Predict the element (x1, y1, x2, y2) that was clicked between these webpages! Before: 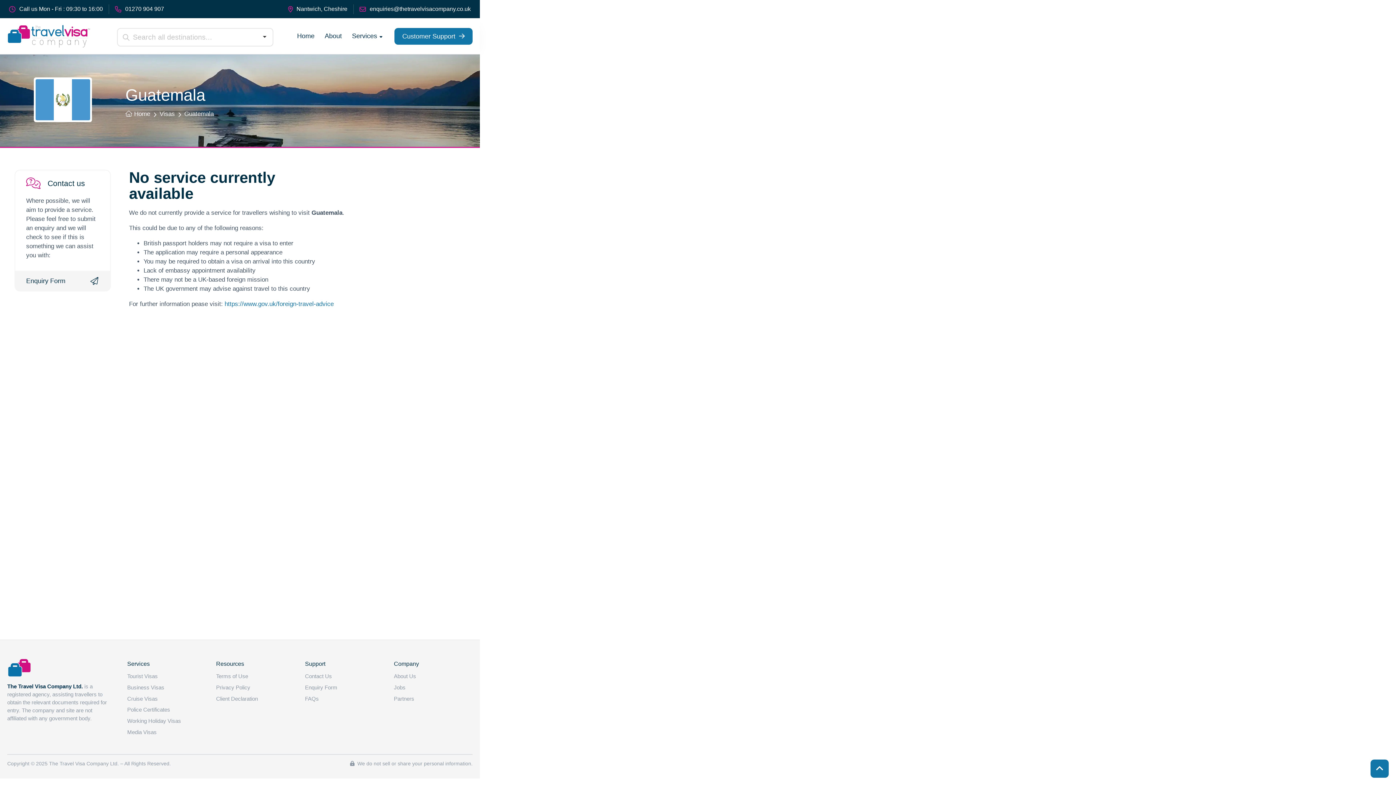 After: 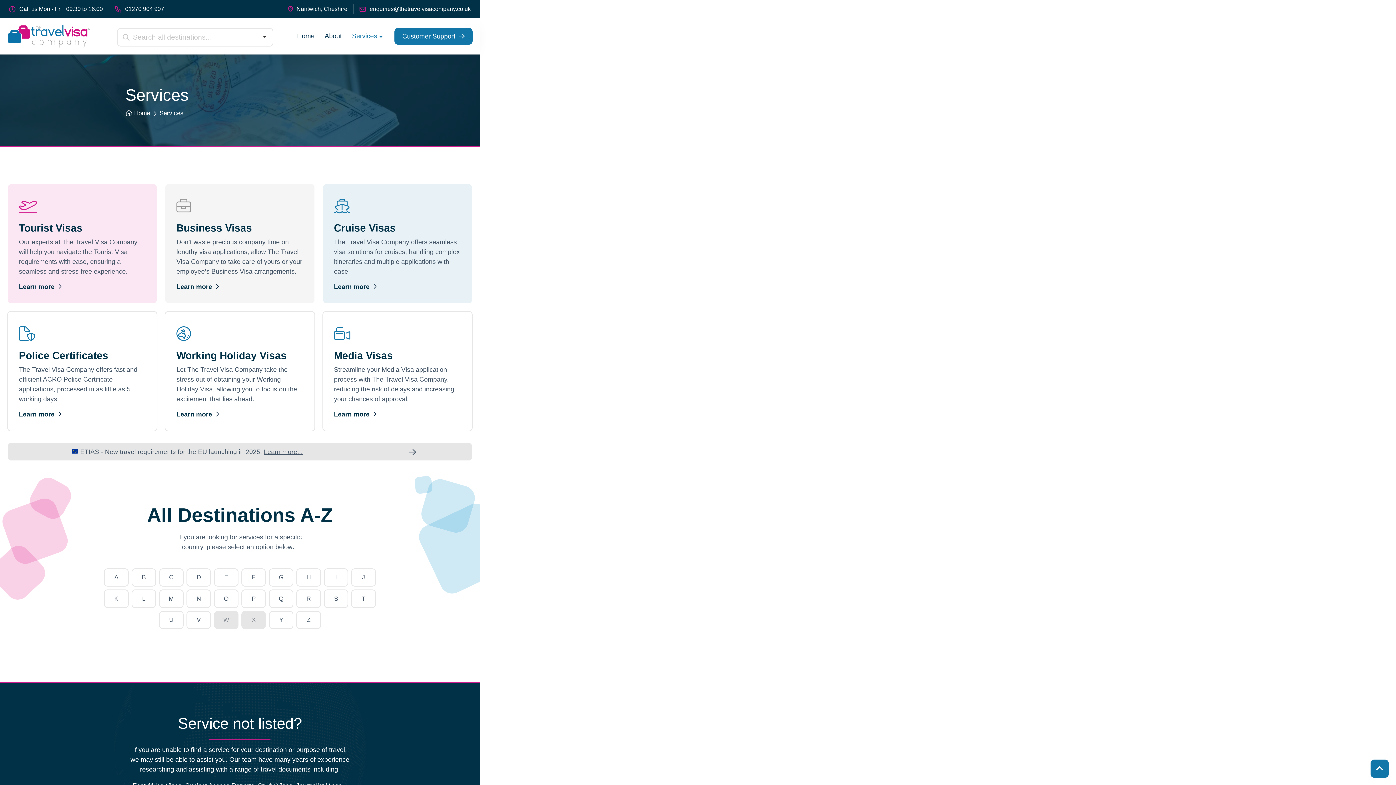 Action: bbox: (159, 109, 174, 119) label: Visas